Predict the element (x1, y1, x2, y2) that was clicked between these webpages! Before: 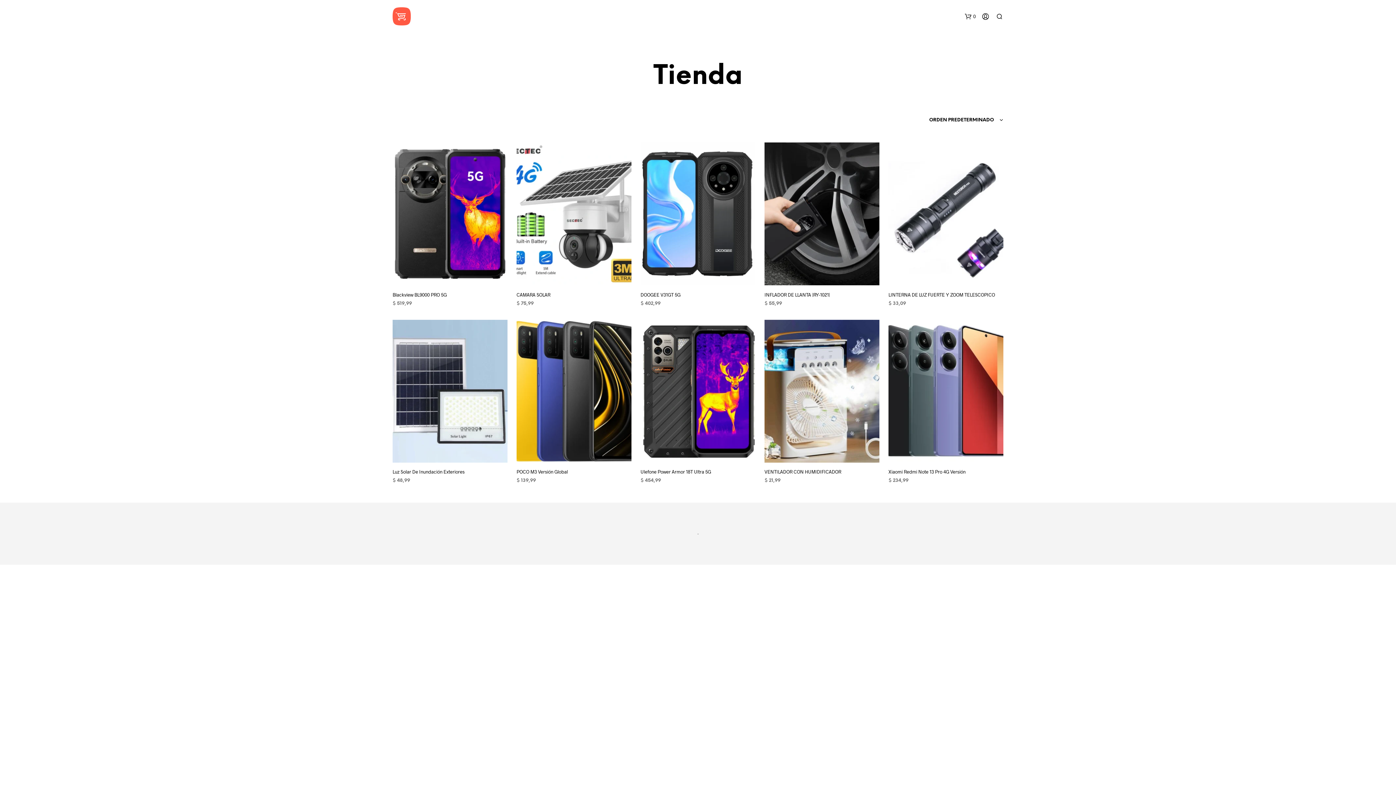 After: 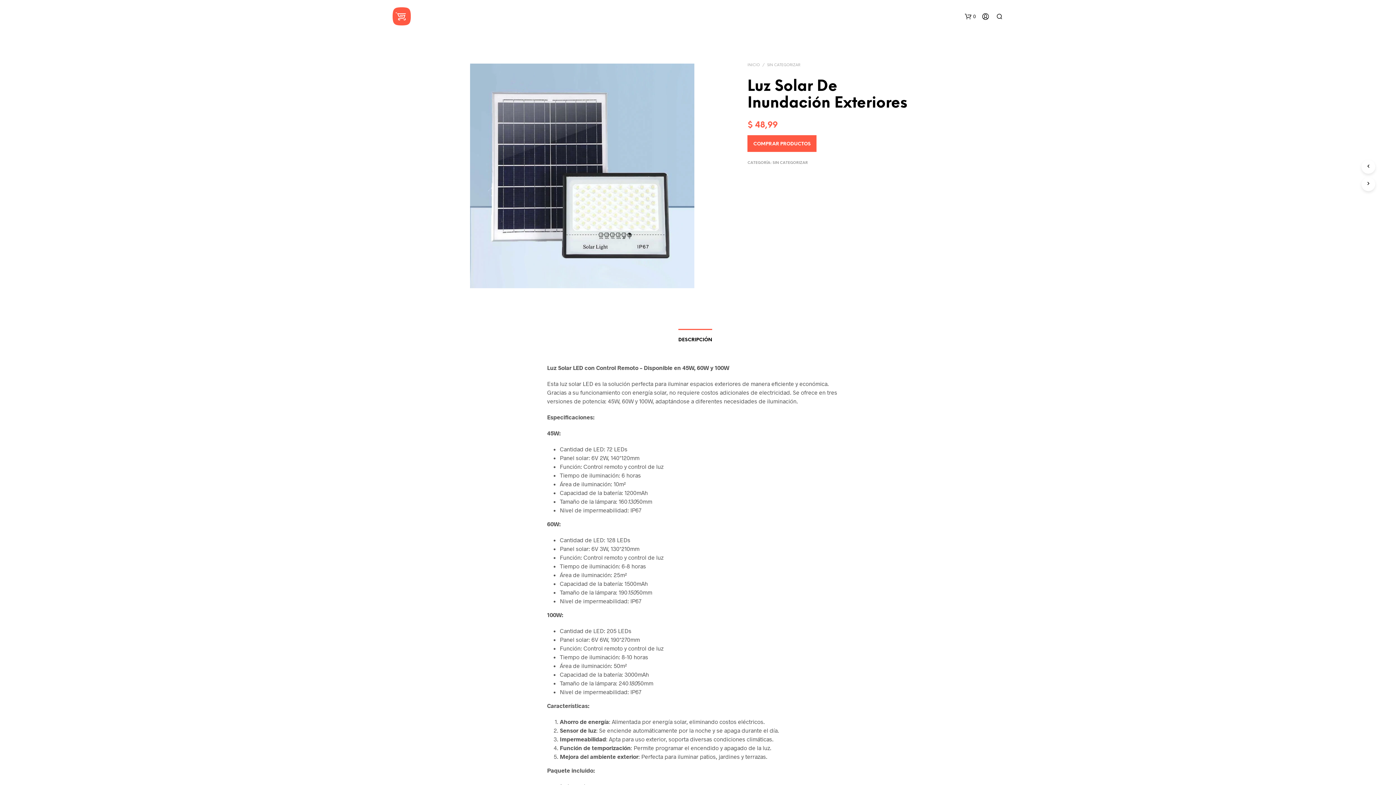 Action: label: Luz Solar De Inundación Exteriores bbox: (392, 468, 464, 475)